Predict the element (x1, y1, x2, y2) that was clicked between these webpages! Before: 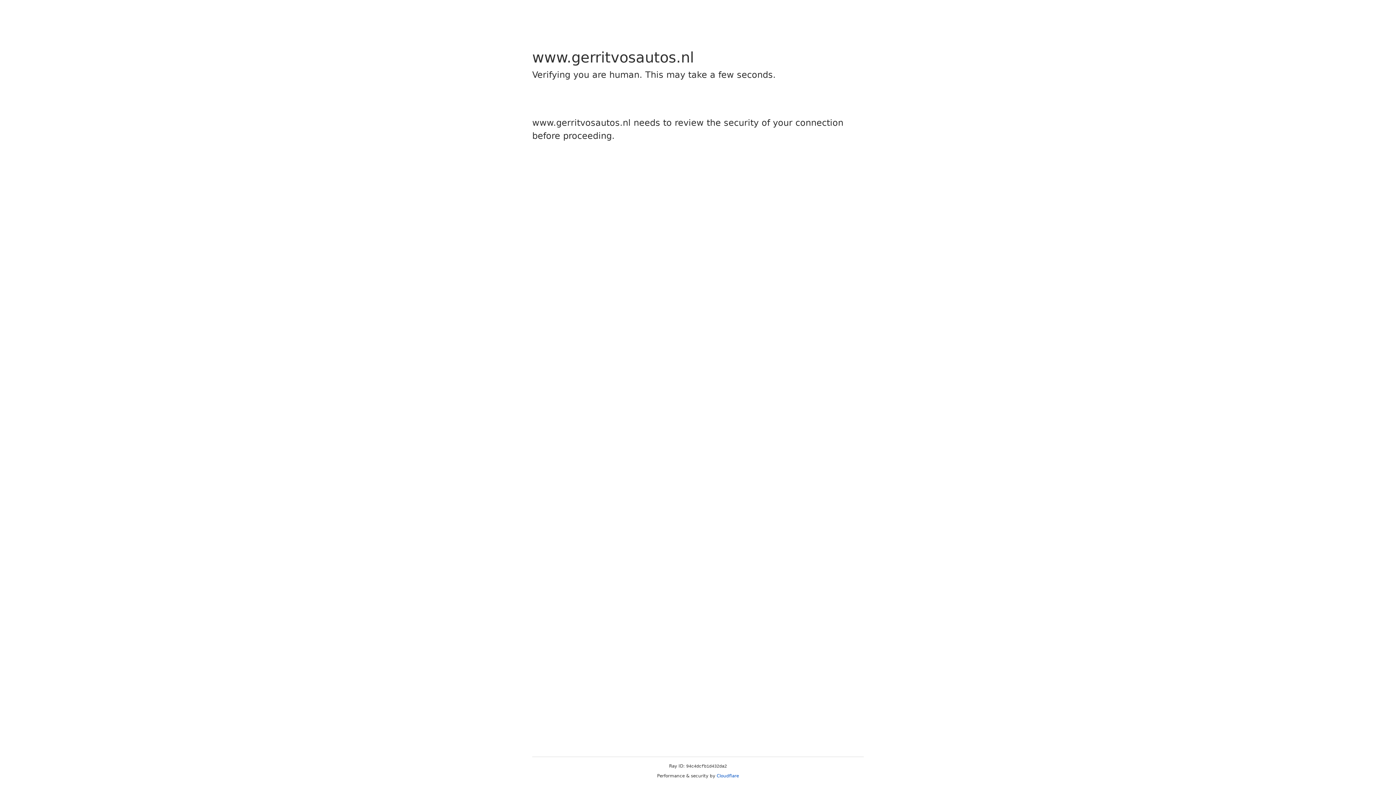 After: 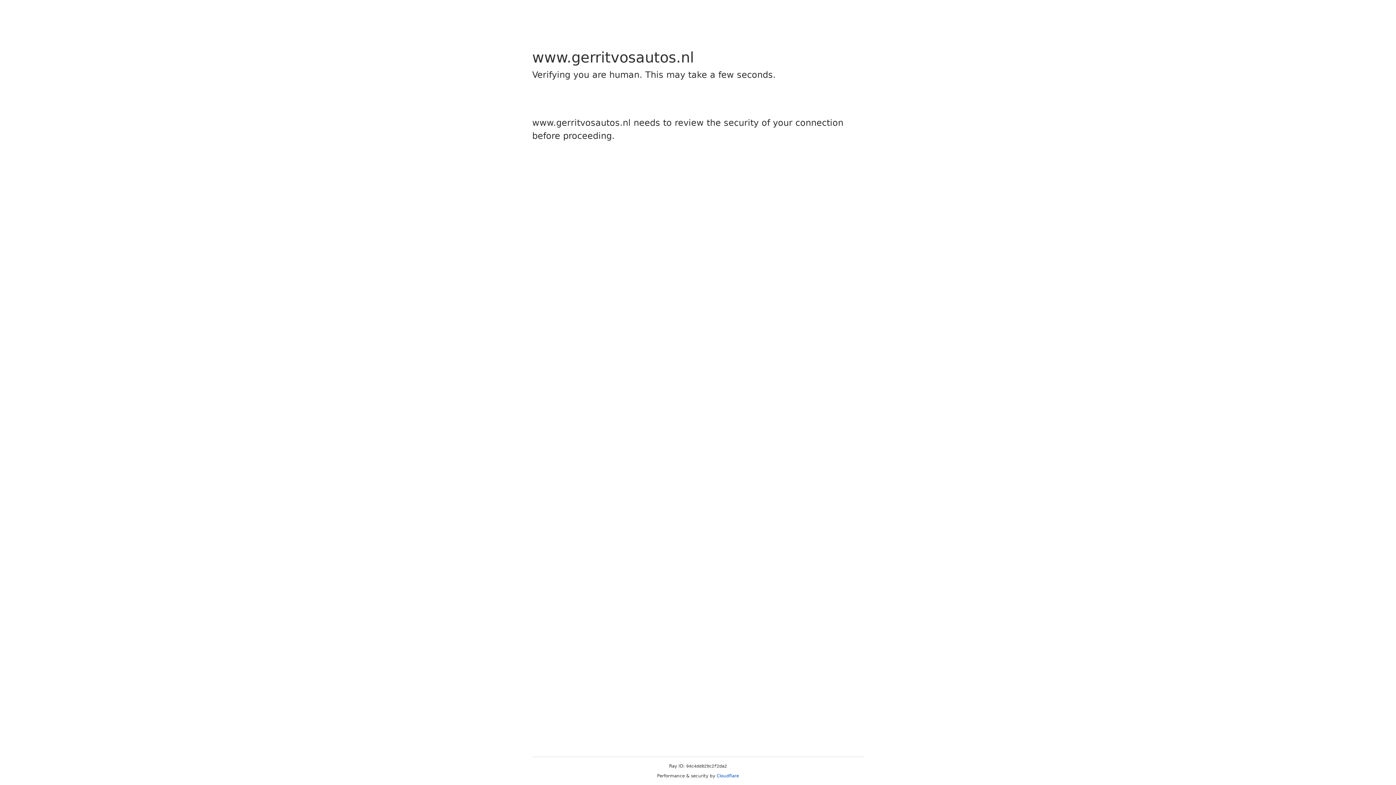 Action: bbox: (716, 773, 739, 778) label: Cloudflare